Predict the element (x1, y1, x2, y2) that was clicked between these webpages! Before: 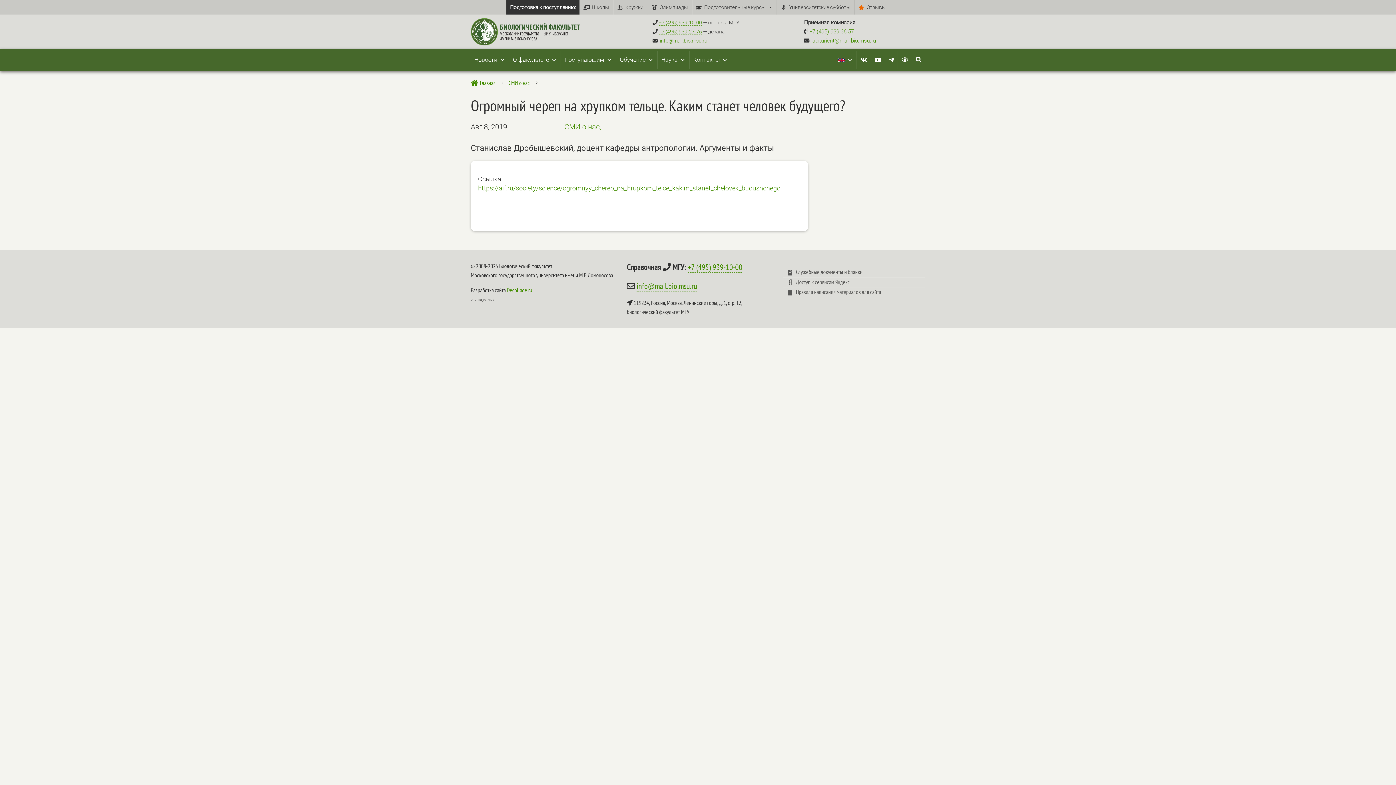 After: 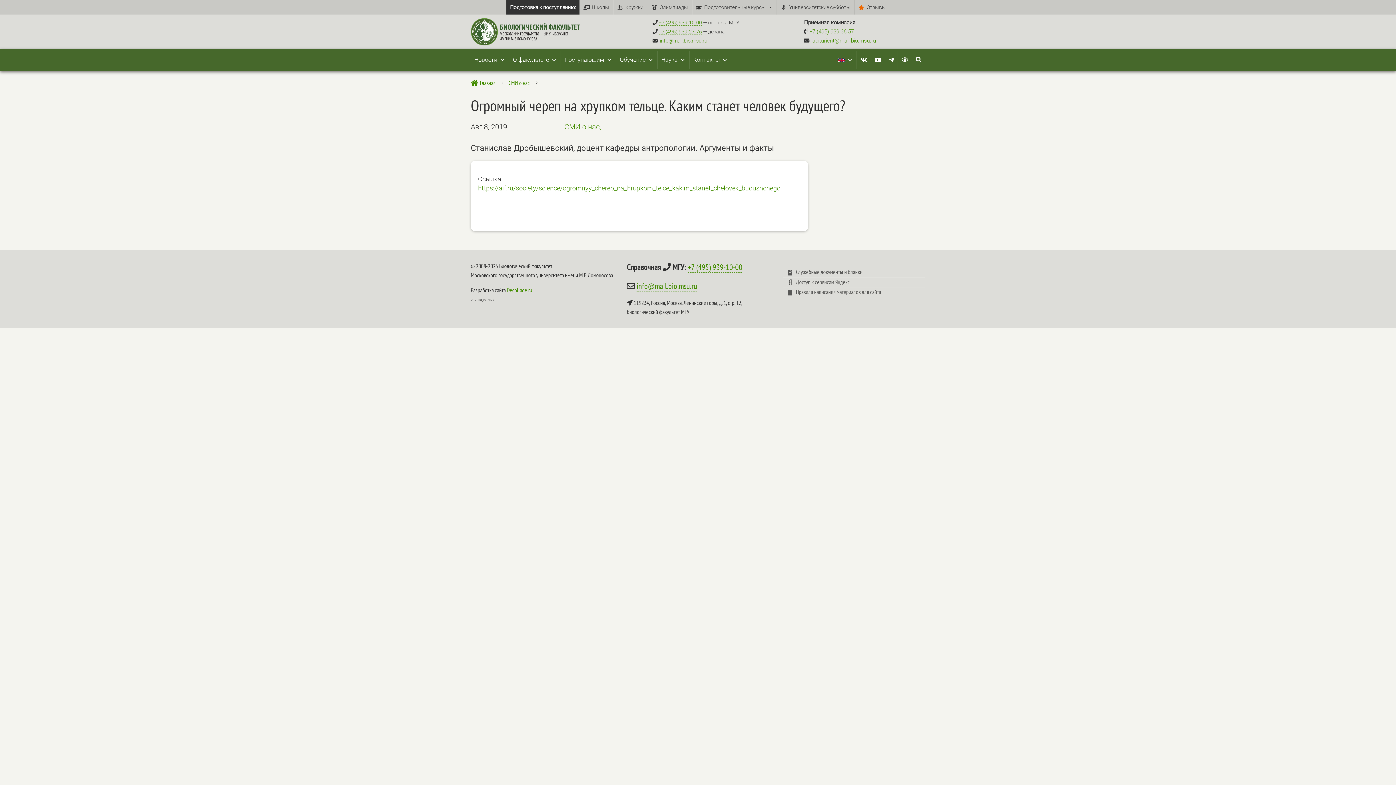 Action: label: info@mail.bio.msu.ru bbox: (636, 281, 697, 291)